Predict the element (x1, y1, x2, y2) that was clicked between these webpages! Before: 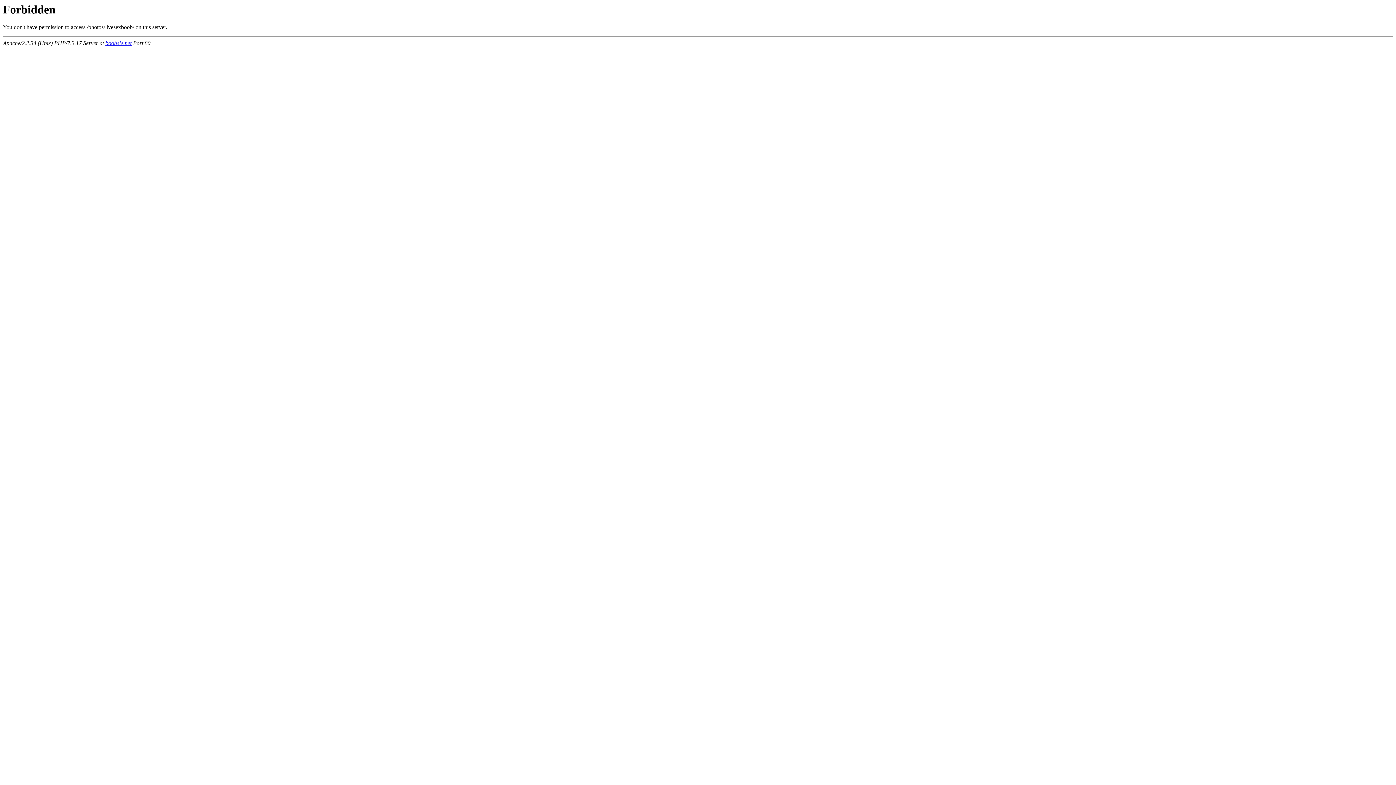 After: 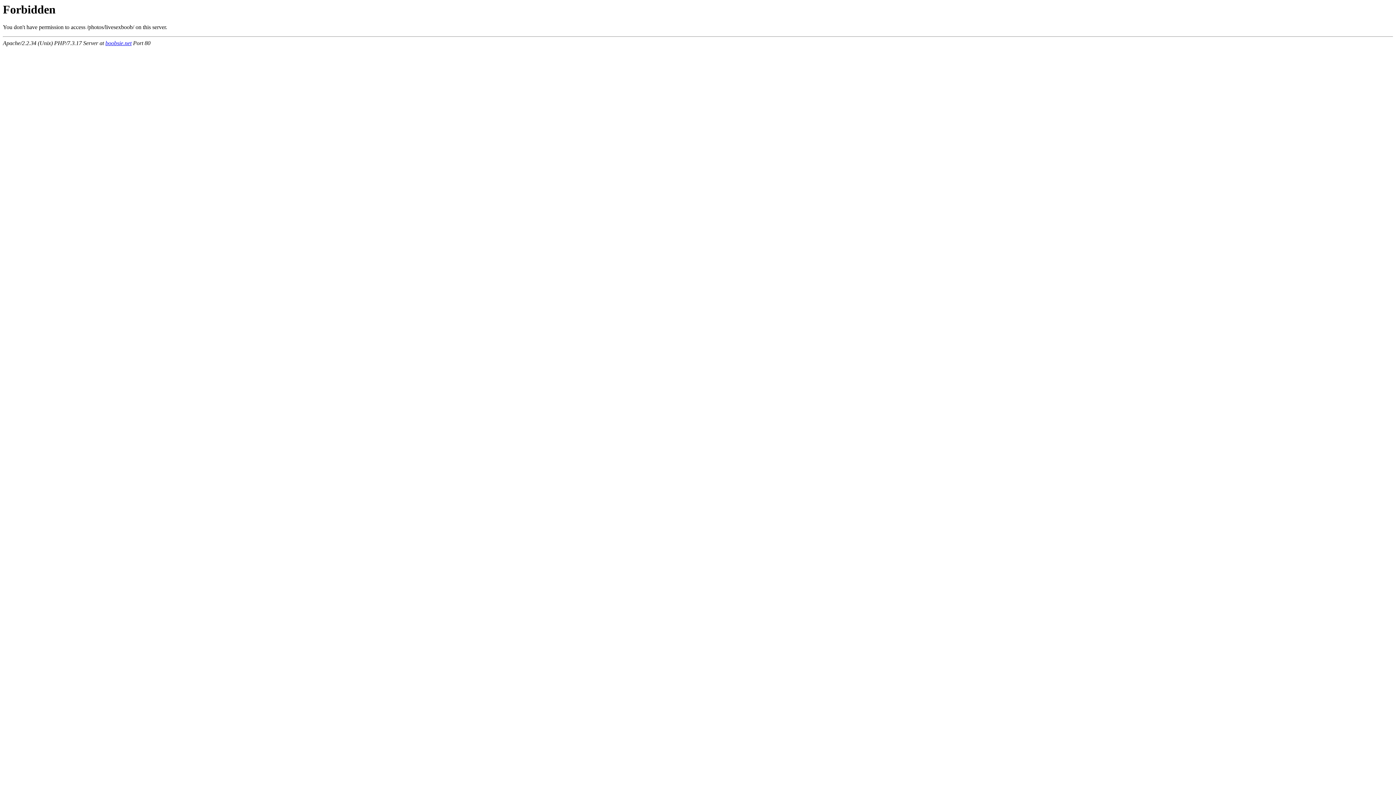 Action: bbox: (105, 40, 131, 46) label: boobsie.net